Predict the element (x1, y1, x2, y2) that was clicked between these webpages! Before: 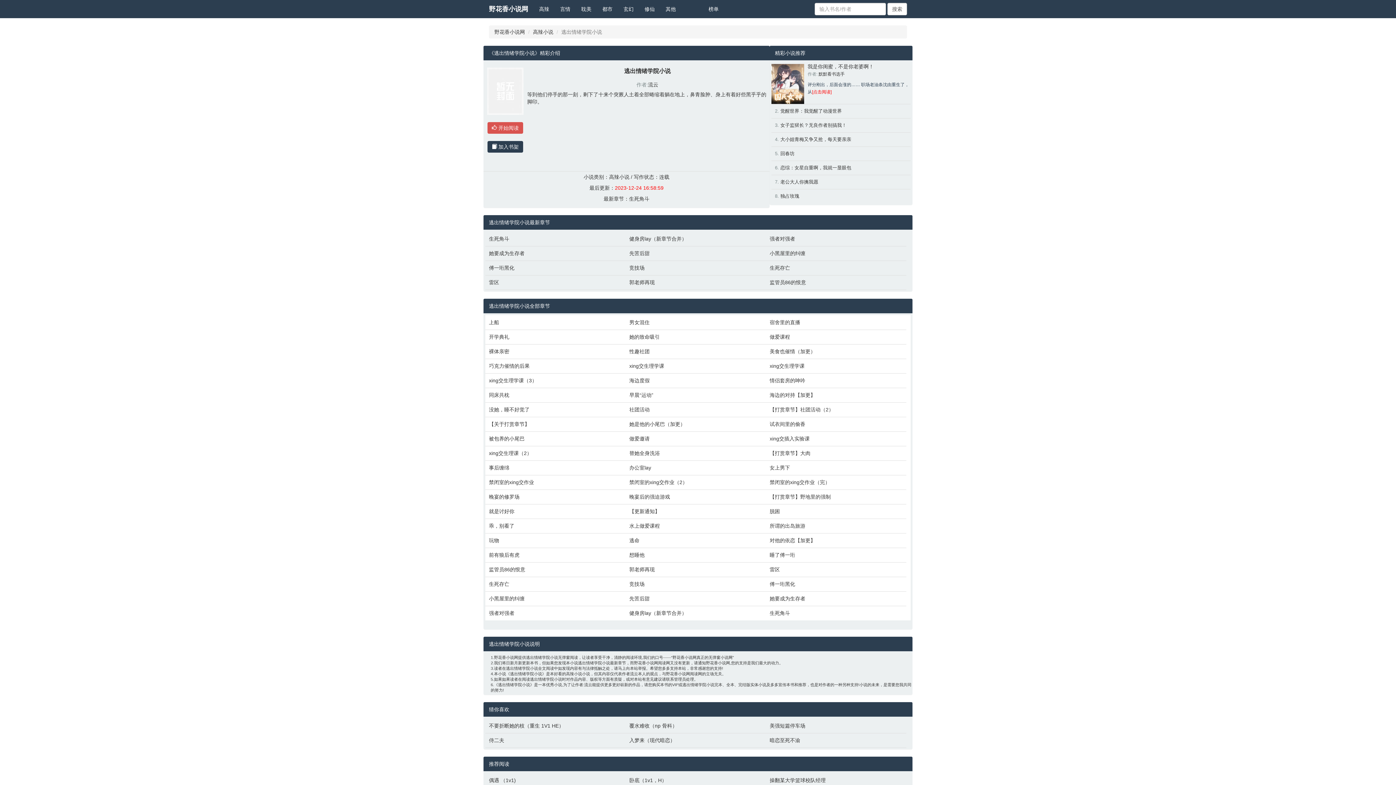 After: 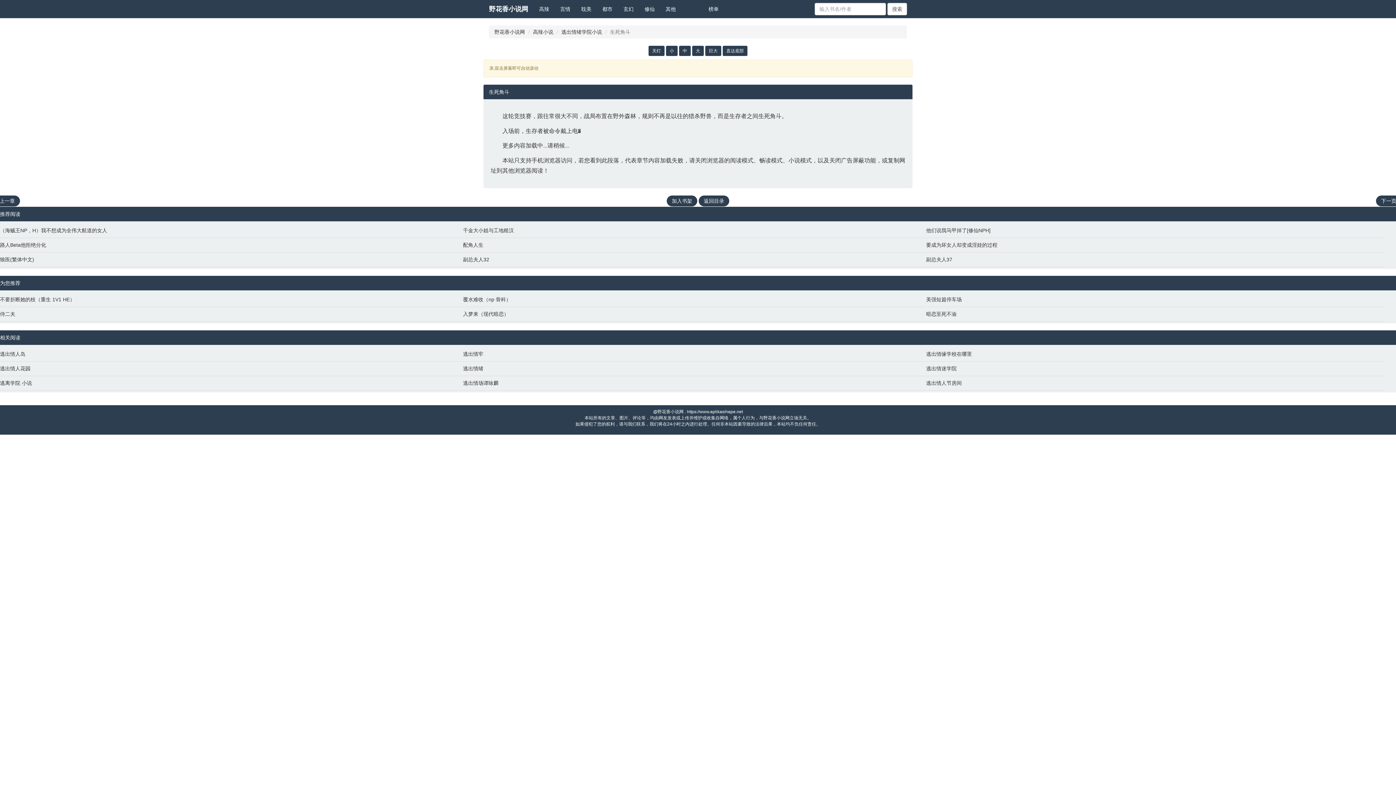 Action: label: 生死角斗 bbox: (769, 609, 903, 617)